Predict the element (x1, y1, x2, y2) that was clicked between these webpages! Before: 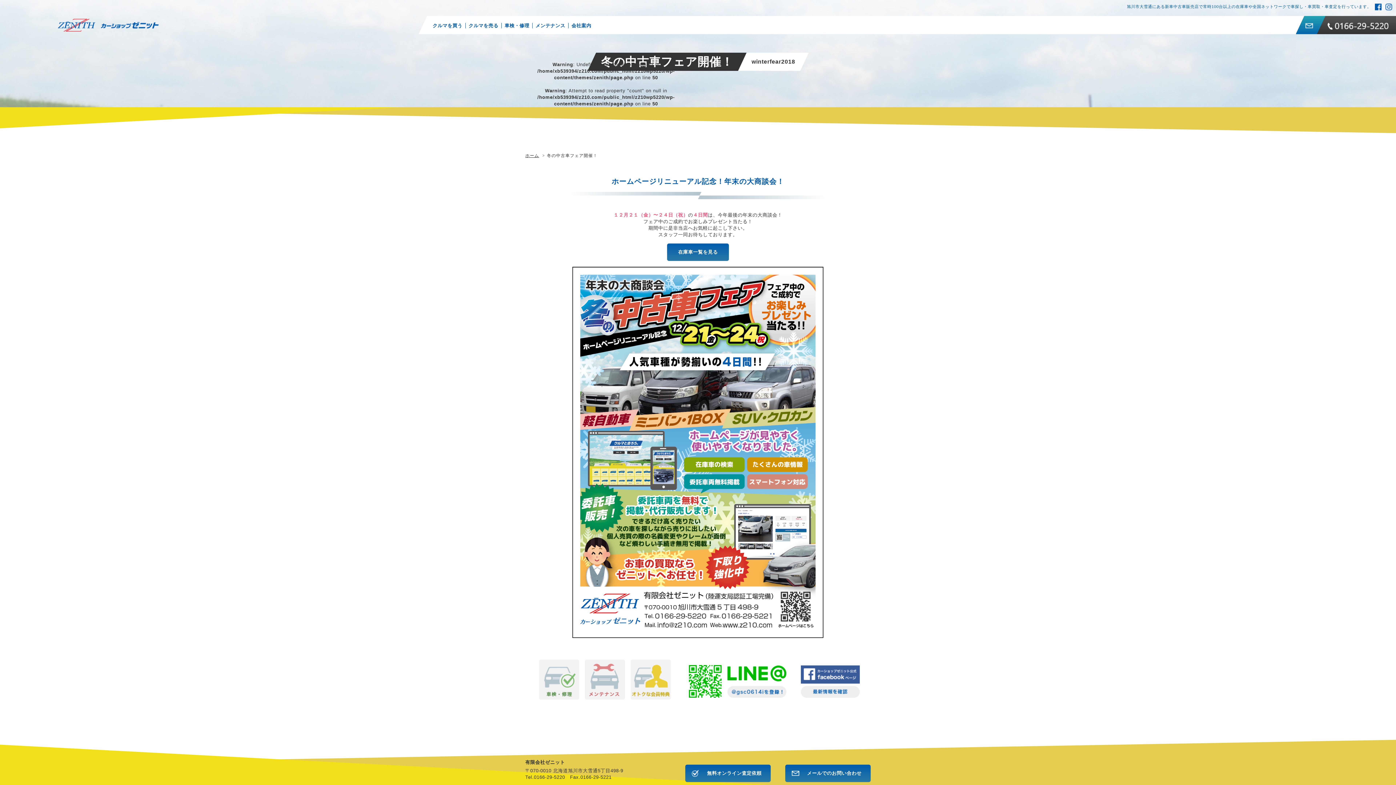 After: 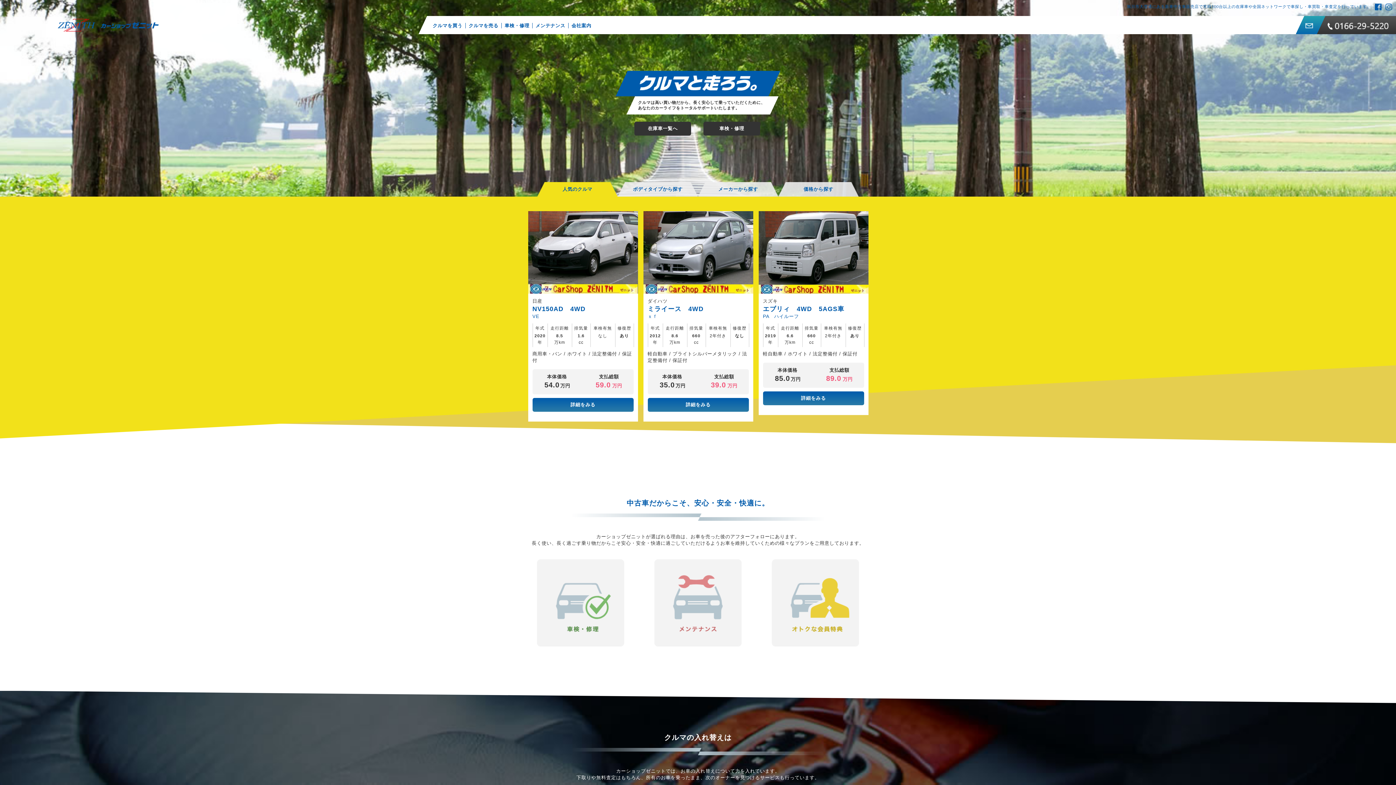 Action: label: ホーム bbox: (525, 153, 544, 157)